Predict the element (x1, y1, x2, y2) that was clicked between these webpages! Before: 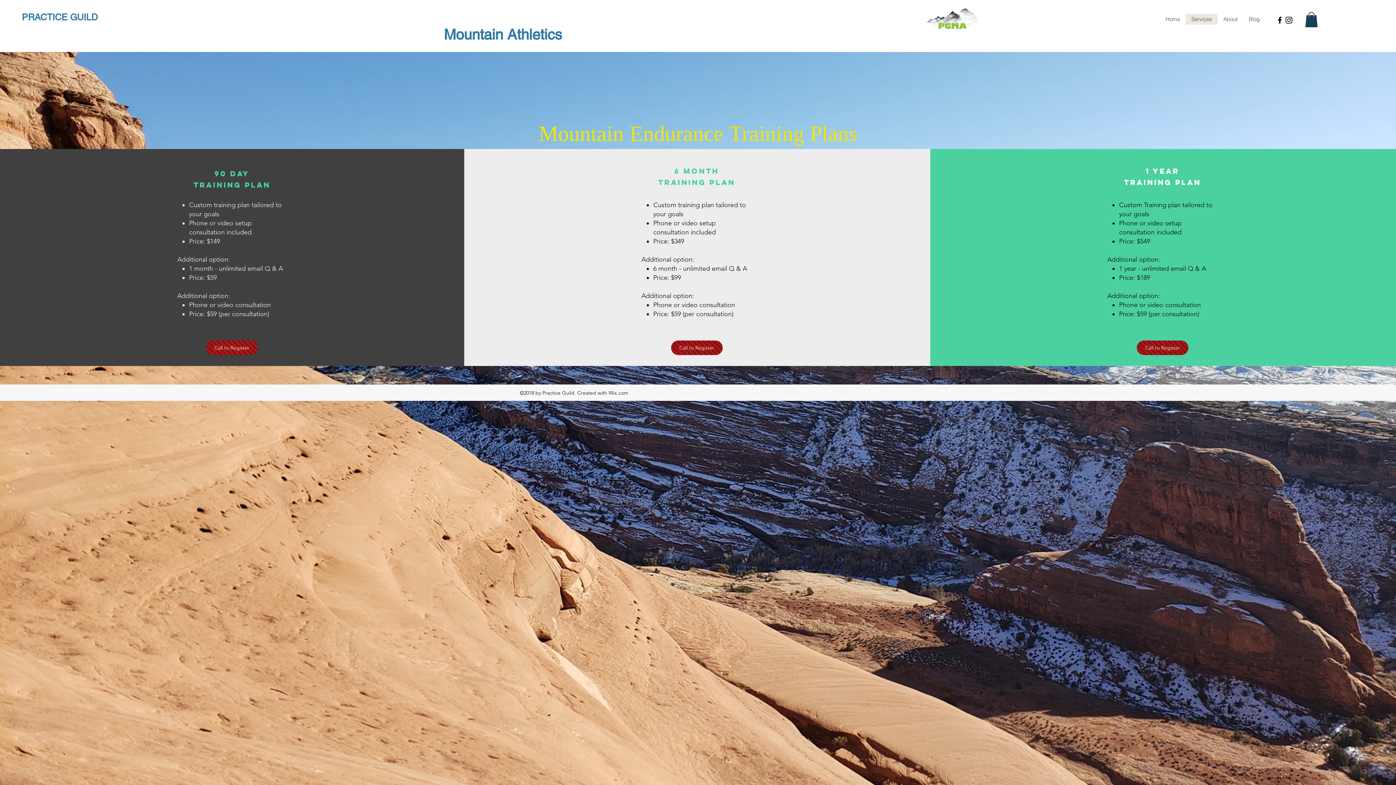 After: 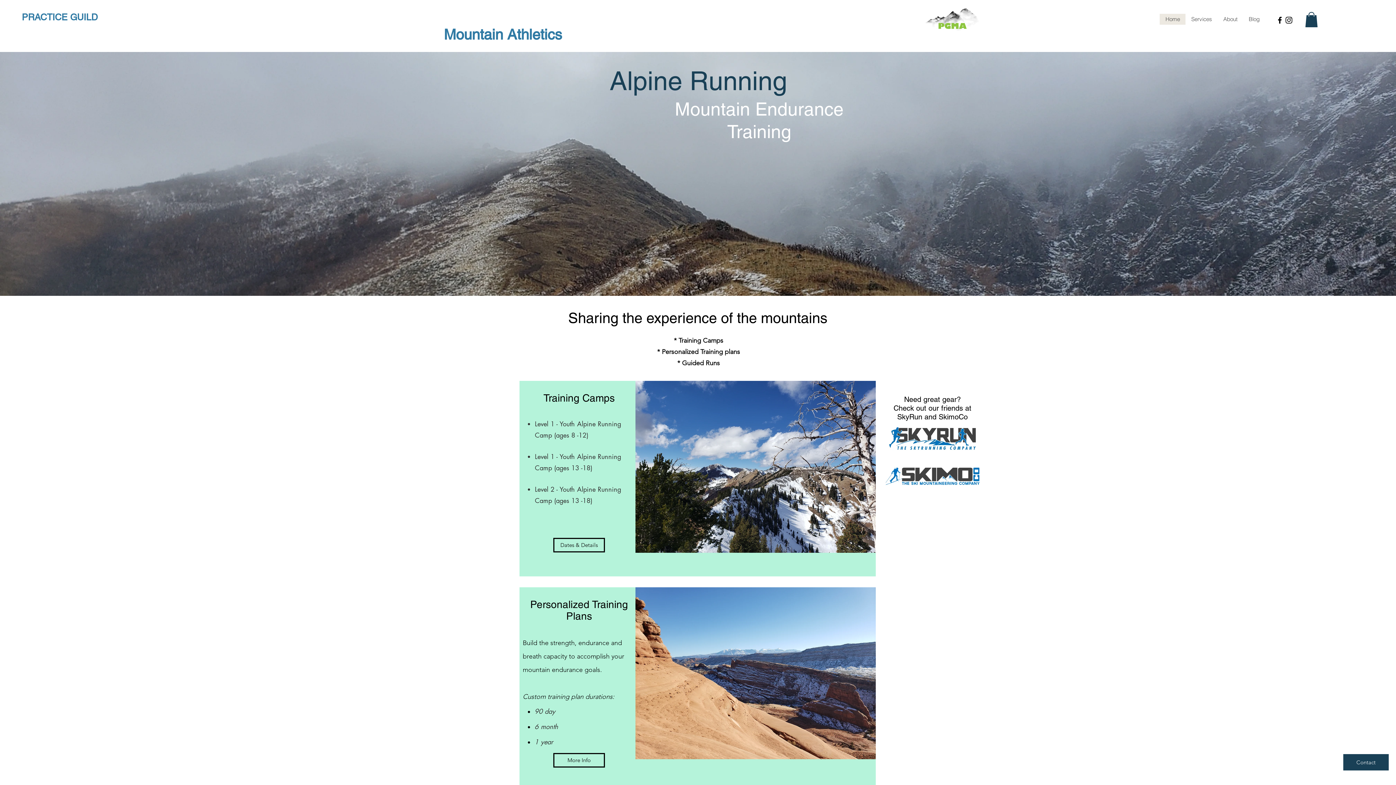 Action: label: Call to Register bbox: (671, 340, 722, 355)